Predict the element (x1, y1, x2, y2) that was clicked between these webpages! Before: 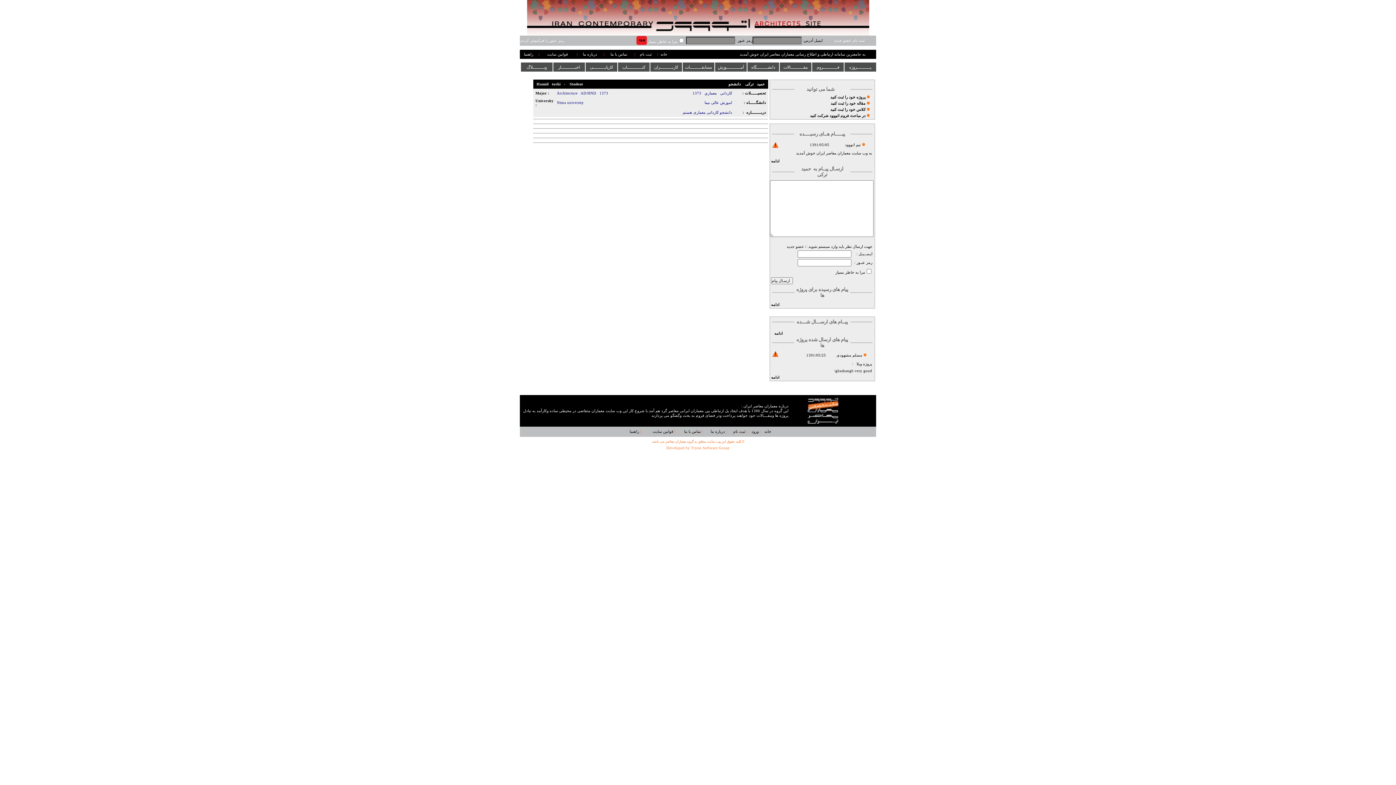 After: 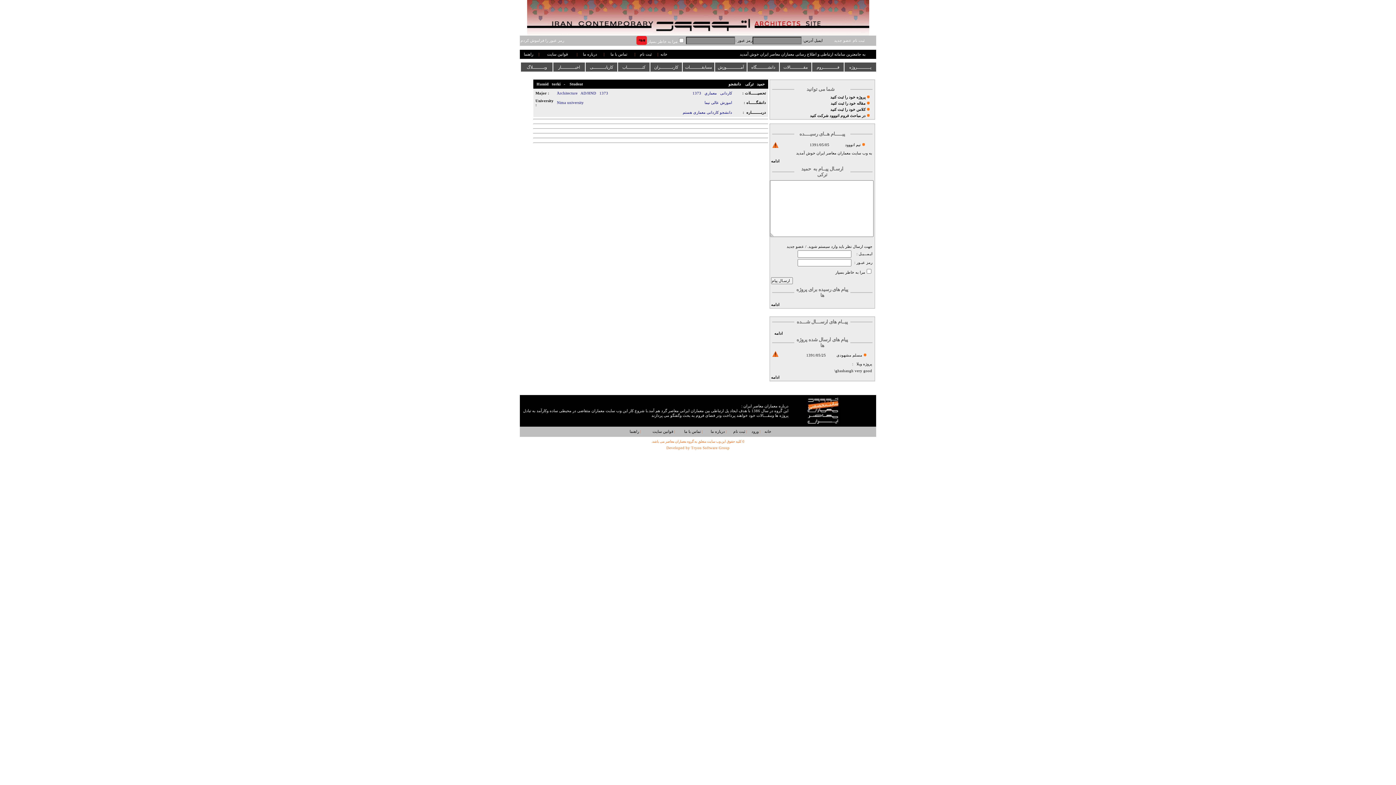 Action: bbox: (527, 32, 869, 36)